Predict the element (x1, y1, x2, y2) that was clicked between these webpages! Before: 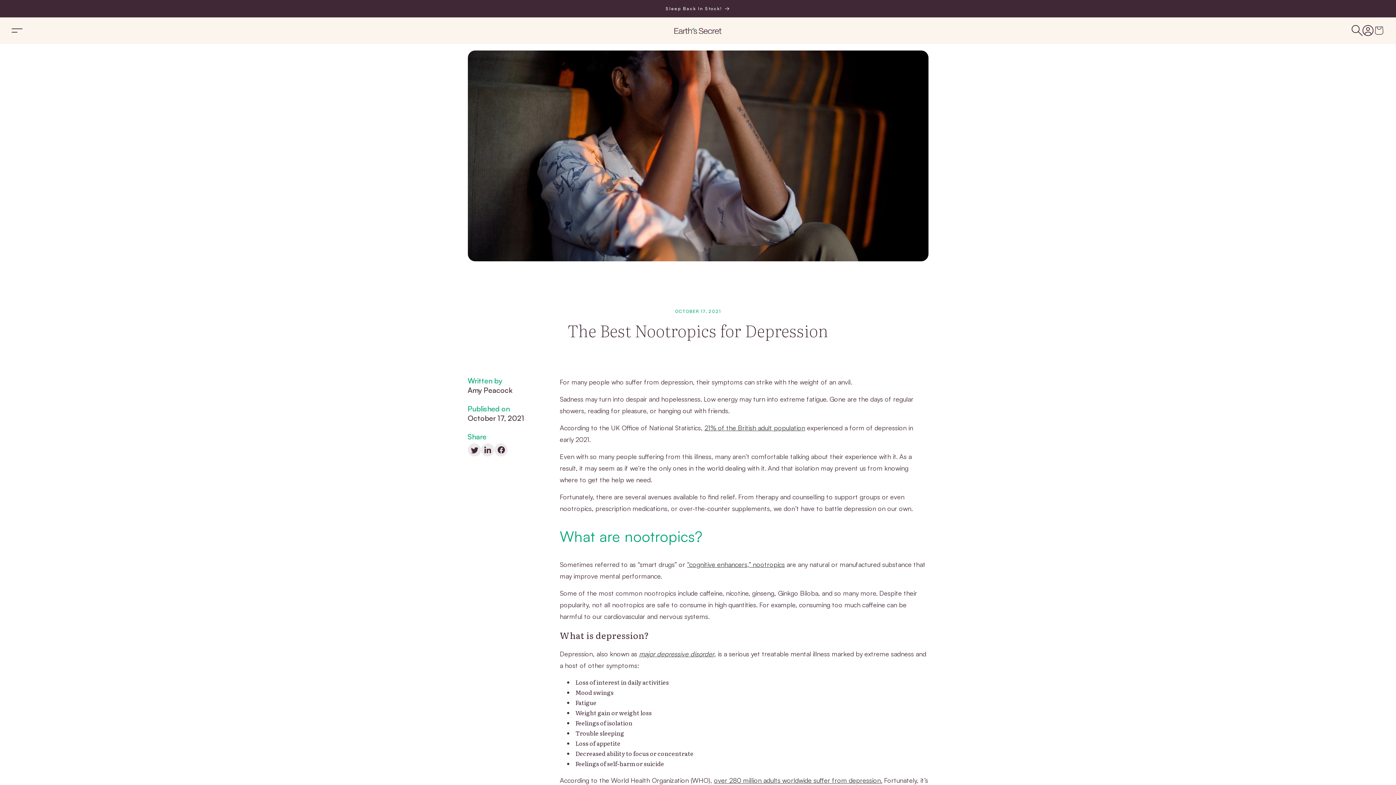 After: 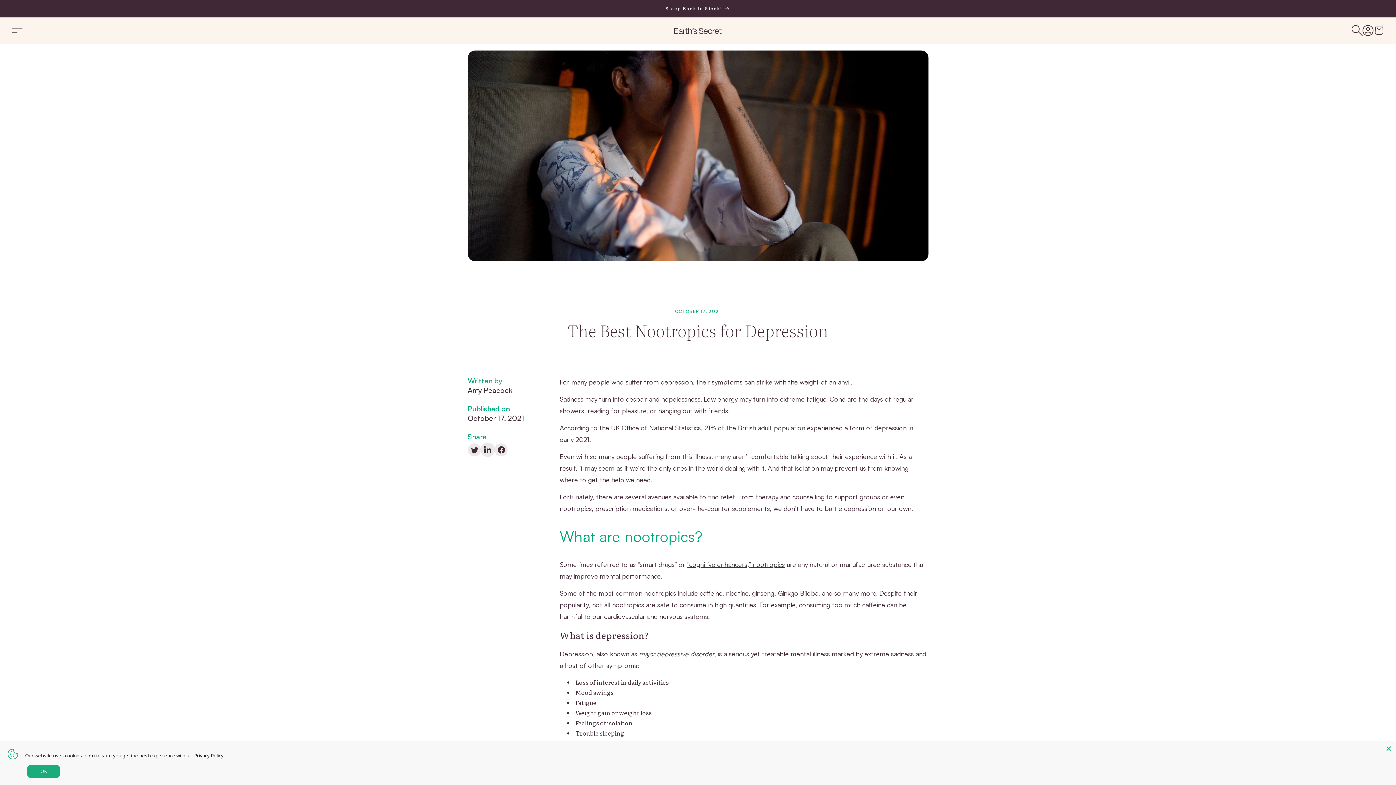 Action: bbox: (480, 443, 494, 459)